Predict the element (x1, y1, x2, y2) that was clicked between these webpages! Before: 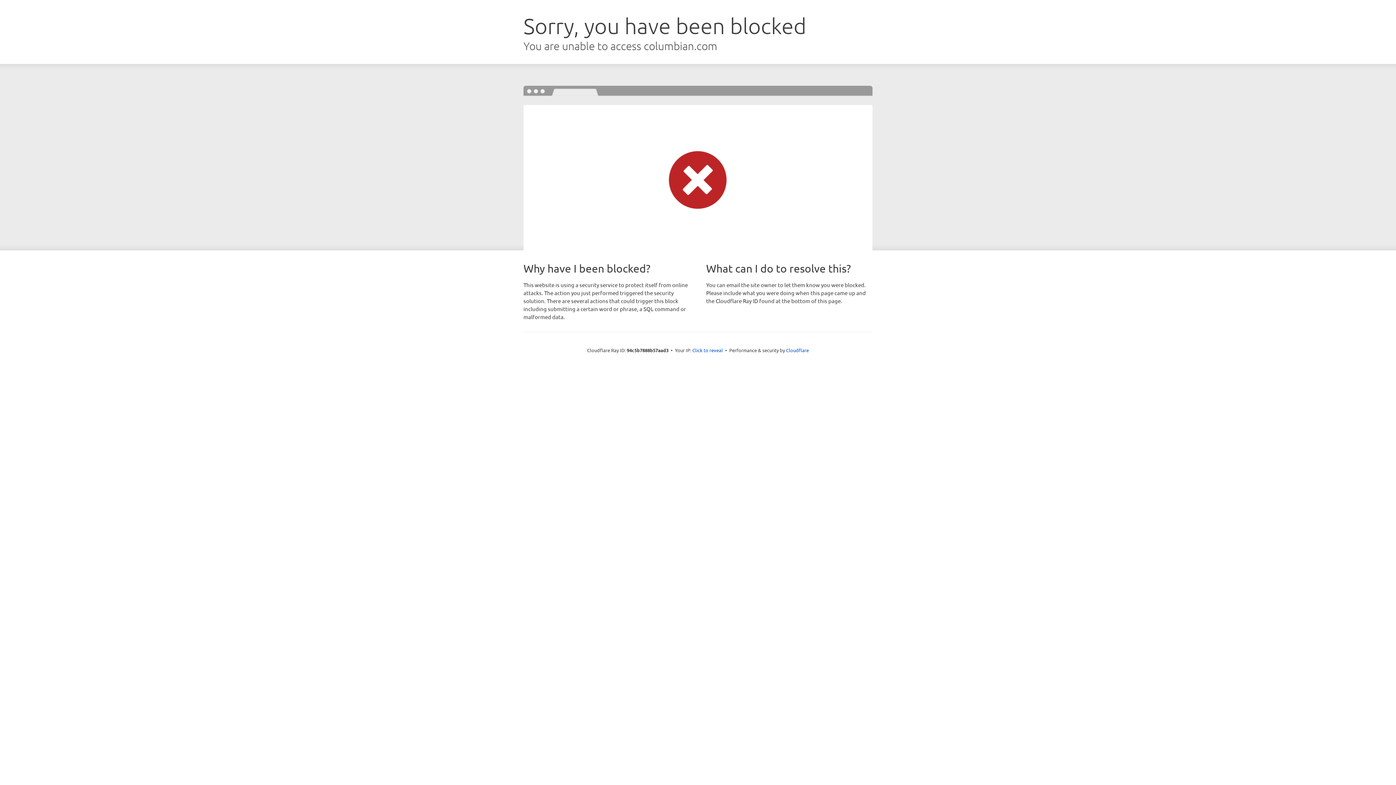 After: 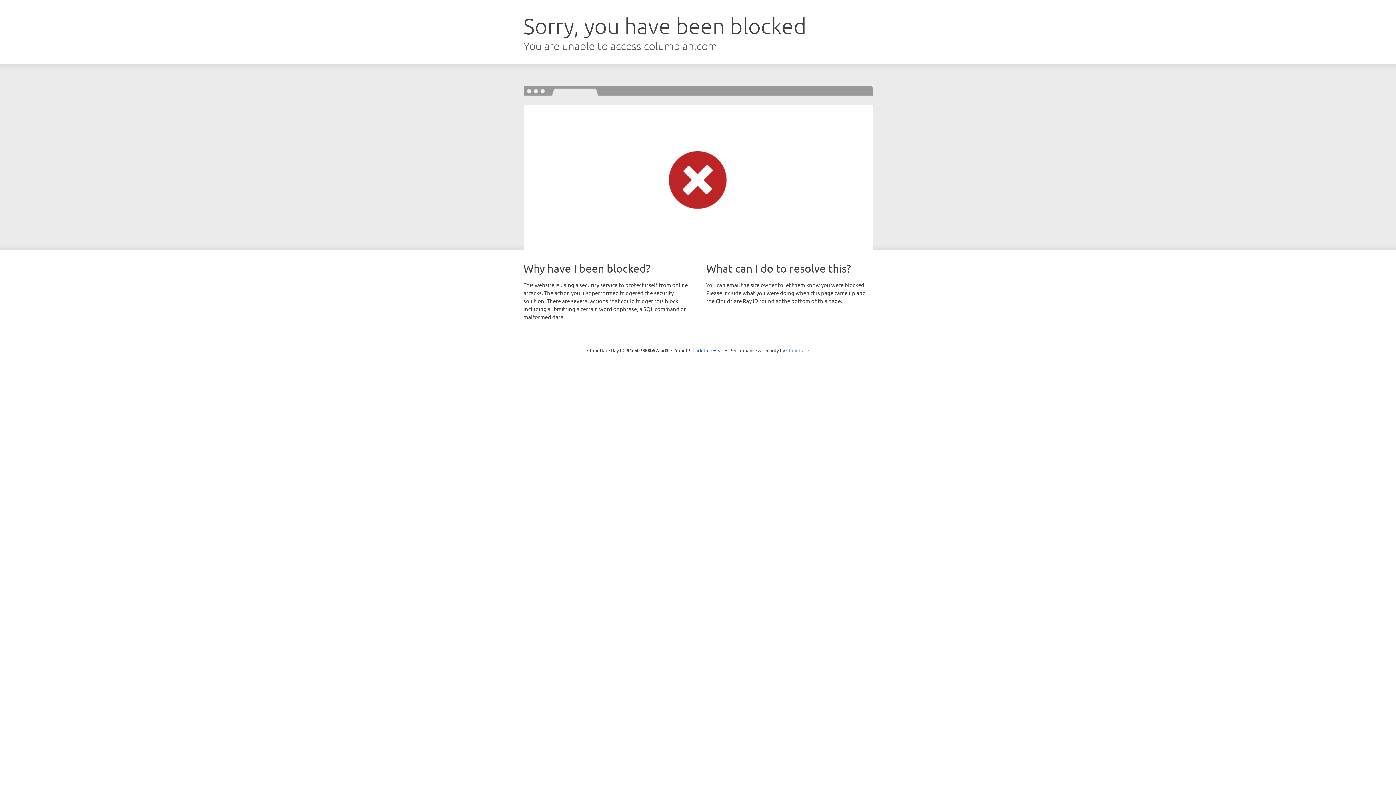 Action: label: Cloudflare bbox: (786, 347, 809, 353)